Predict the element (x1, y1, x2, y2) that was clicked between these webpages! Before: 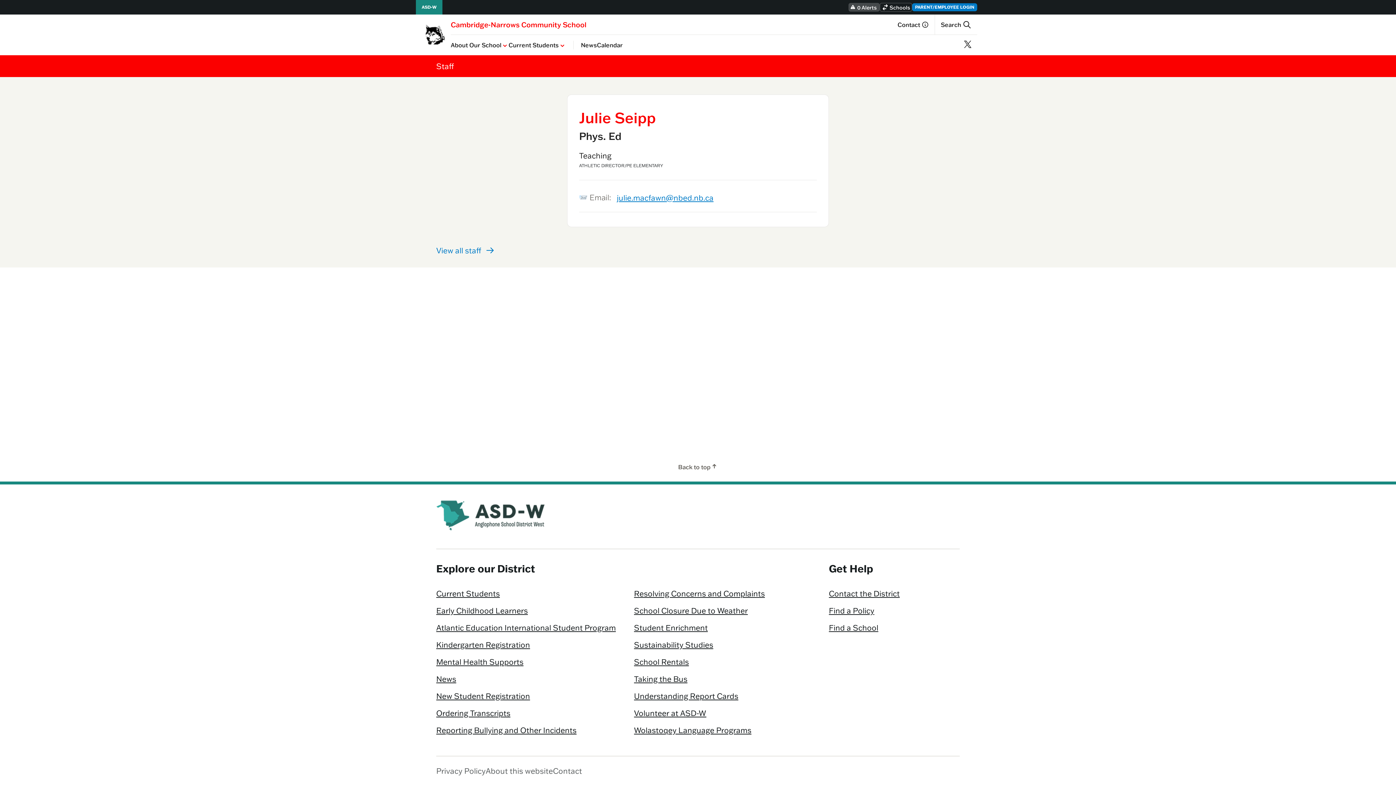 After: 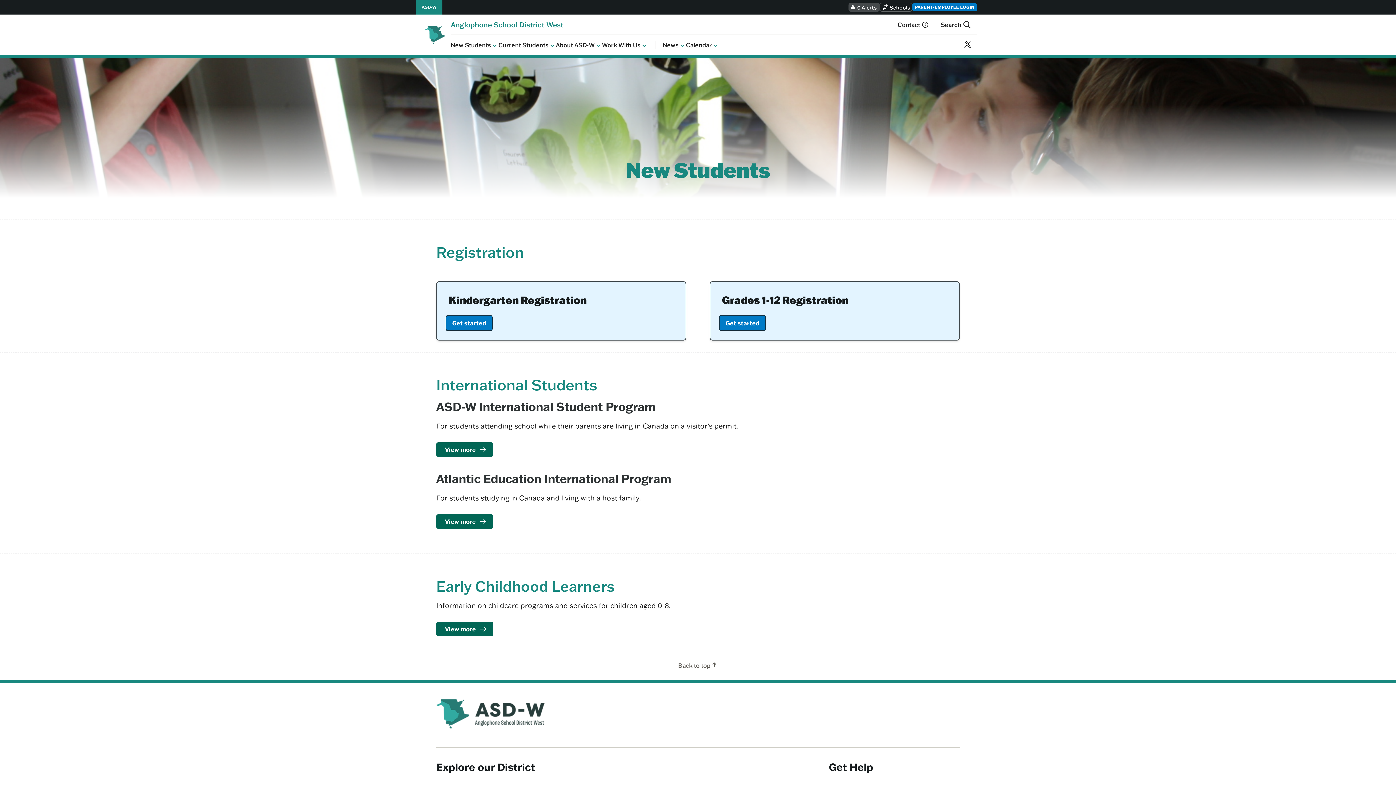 Action: bbox: (436, 691, 530, 701) label: New Student Registration